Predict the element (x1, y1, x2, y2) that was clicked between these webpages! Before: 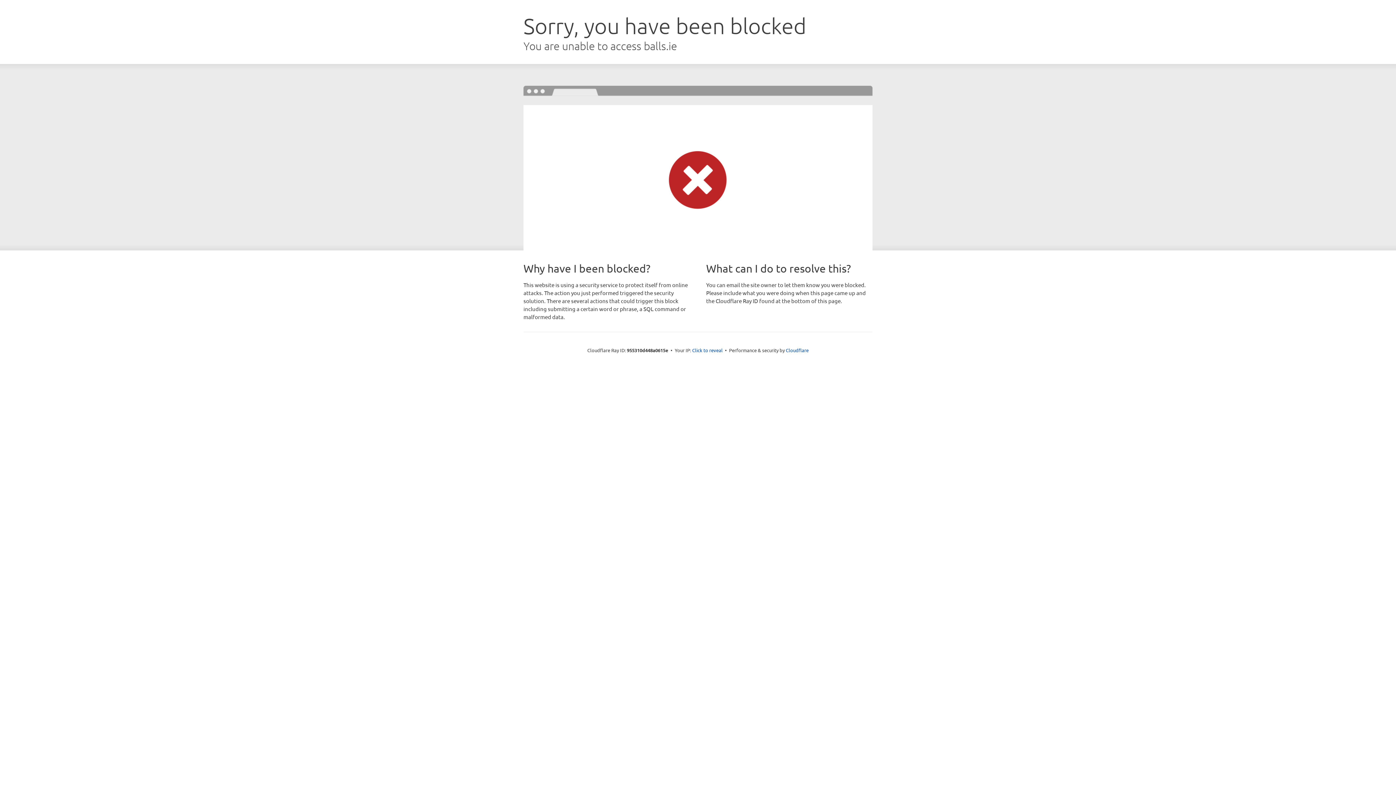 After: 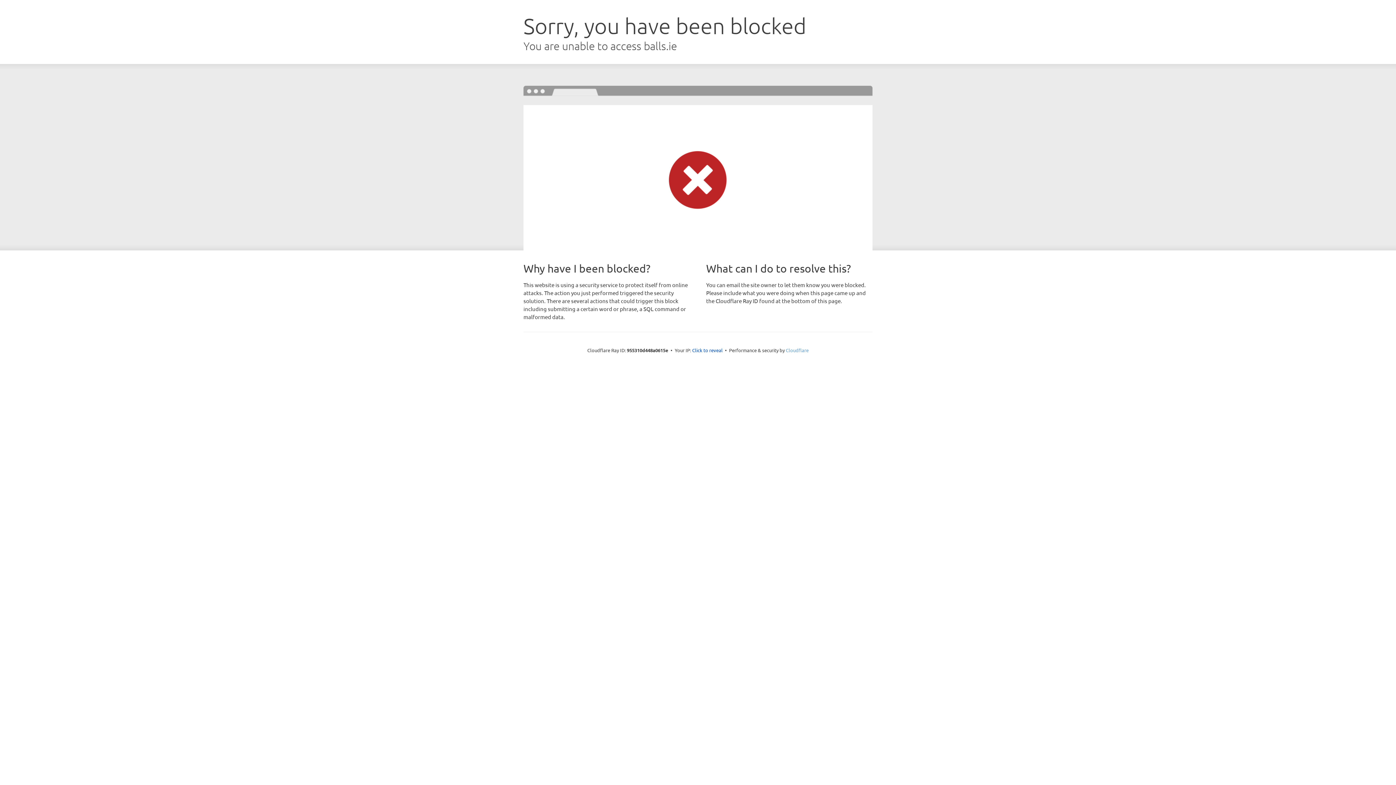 Action: label: Cloudflare bbox: (786, 347, 808, 353)